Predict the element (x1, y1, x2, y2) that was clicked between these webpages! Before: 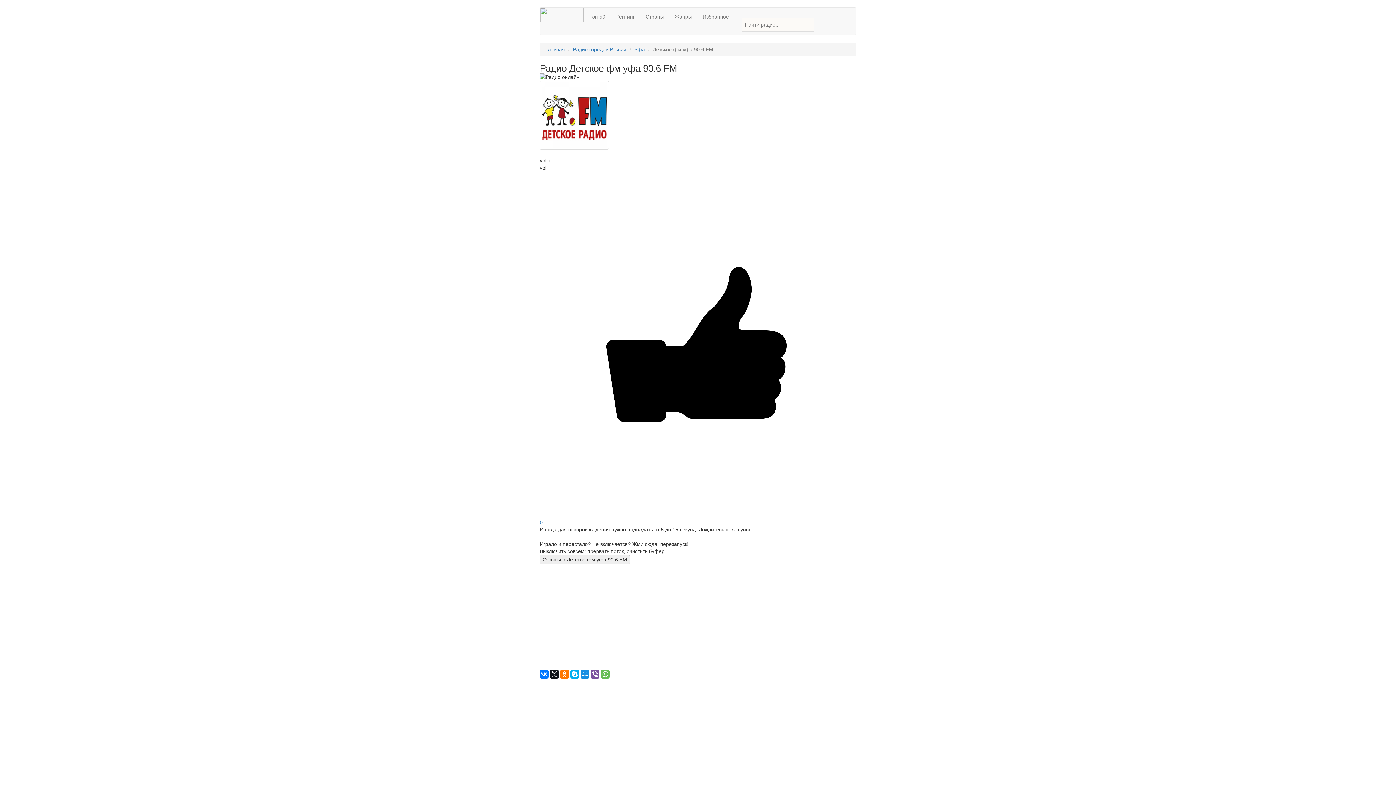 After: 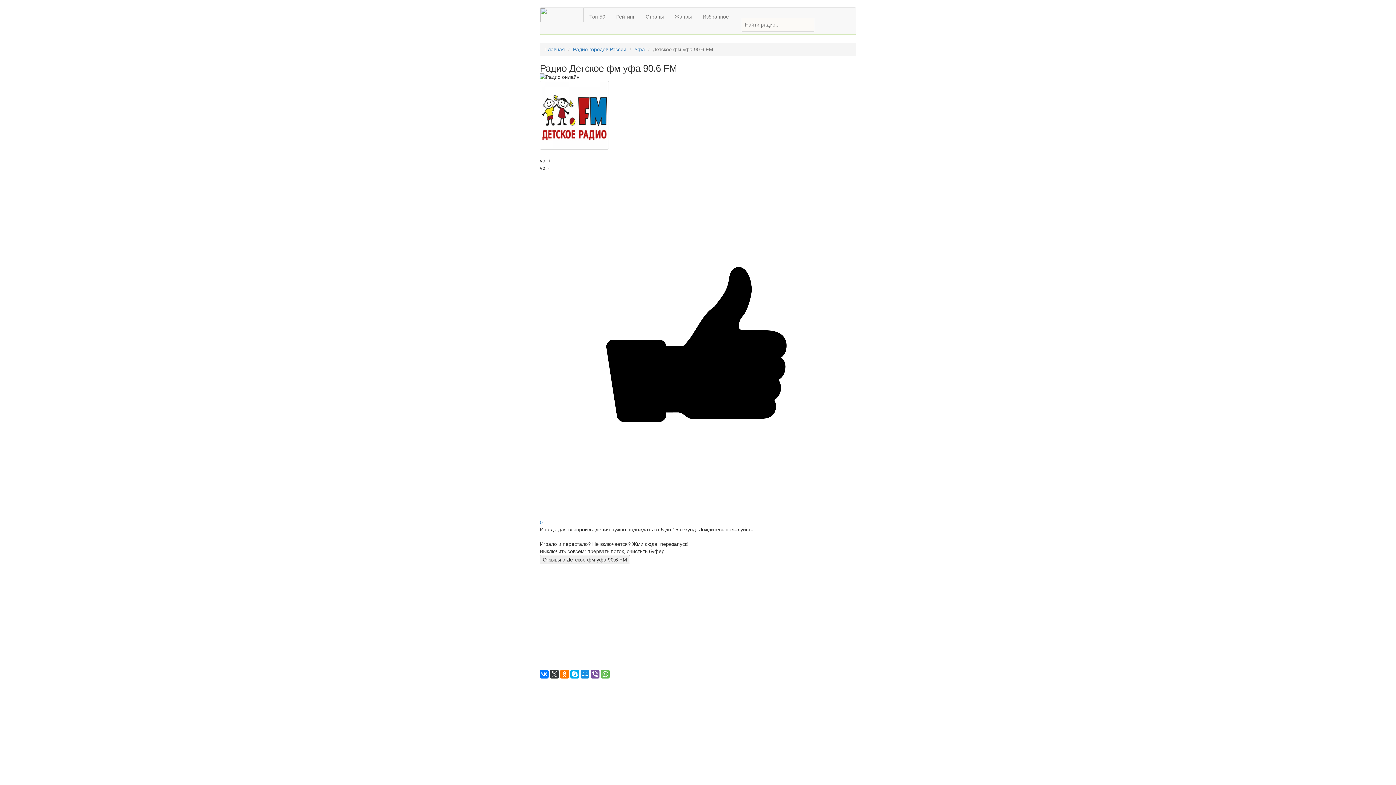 Action: bbox: (550, 670, 558, 678)